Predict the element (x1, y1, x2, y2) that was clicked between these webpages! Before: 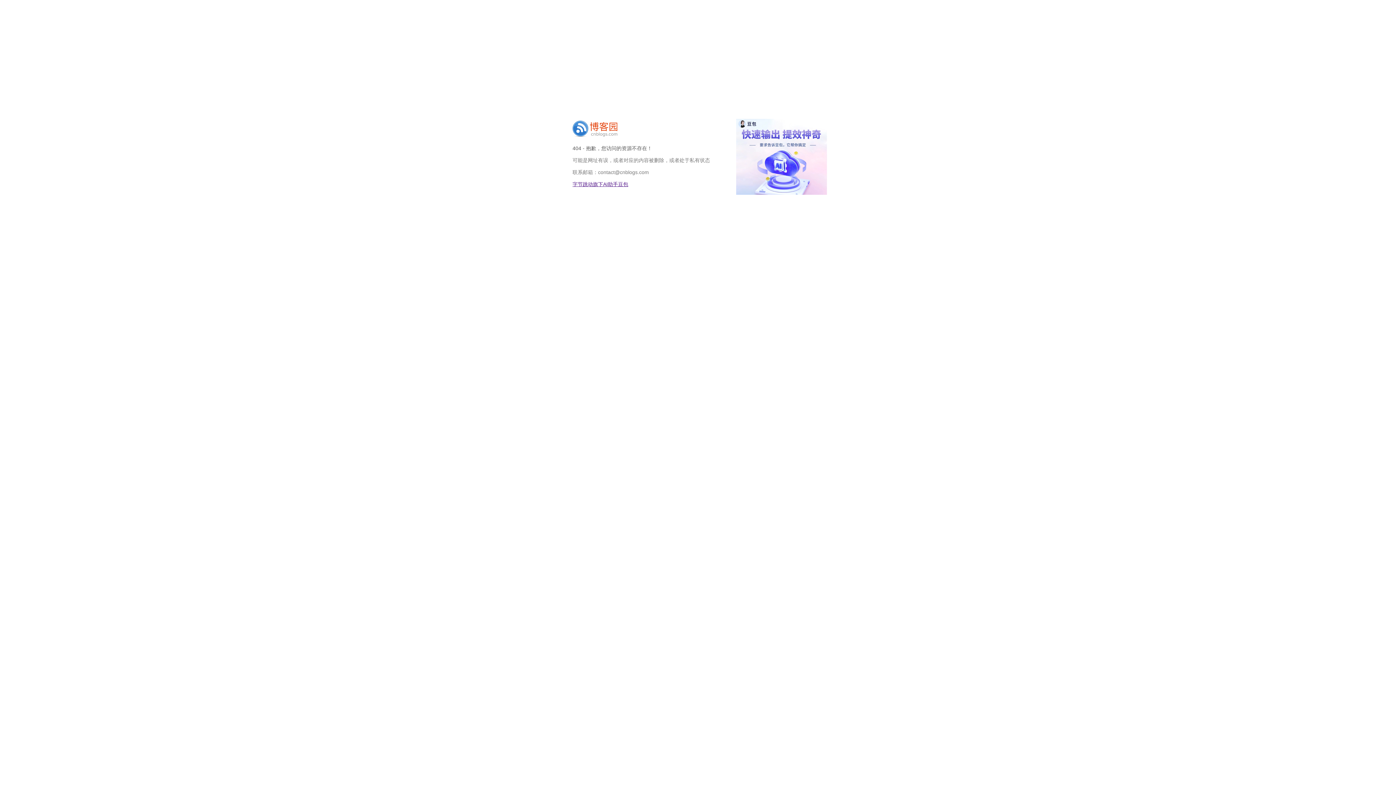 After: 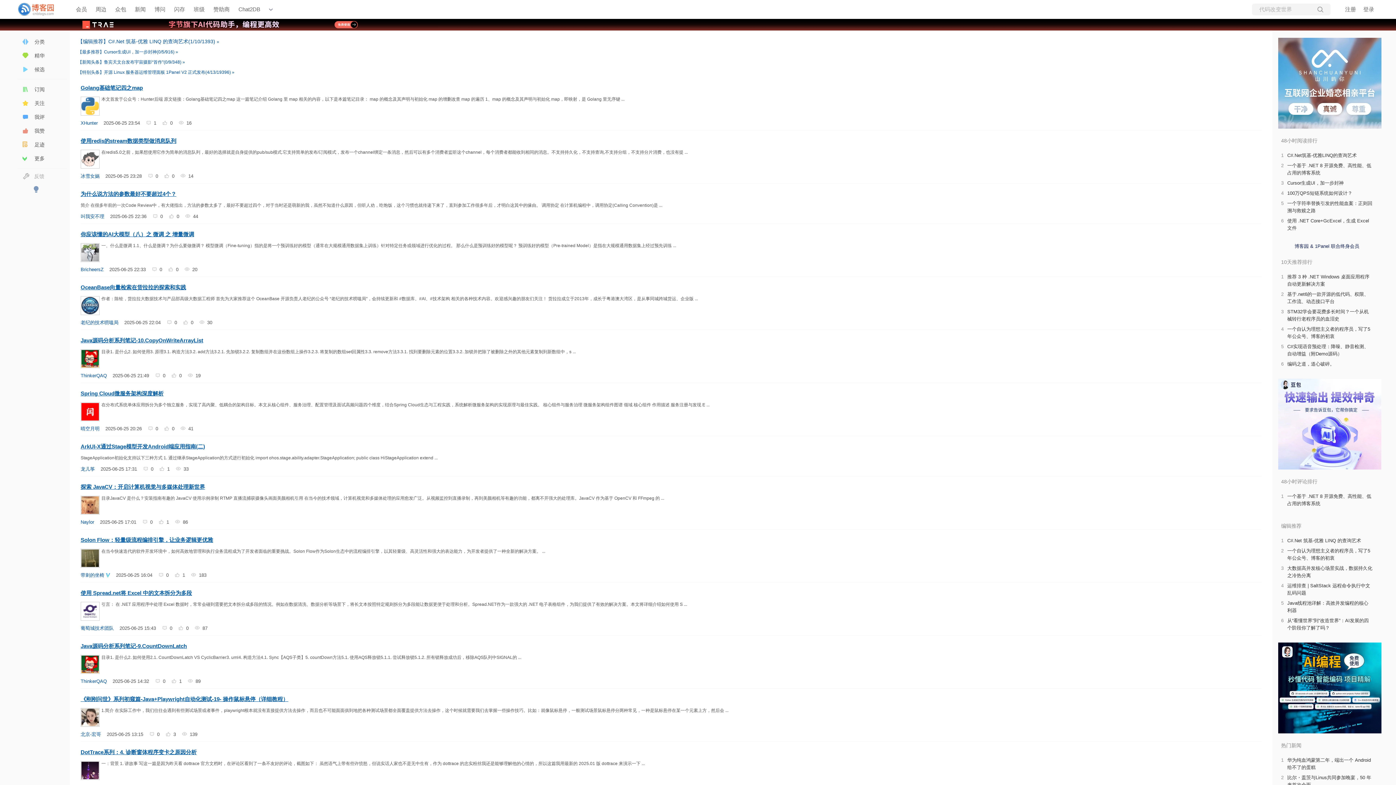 Action: bbox: (572, 132, 617, 138)